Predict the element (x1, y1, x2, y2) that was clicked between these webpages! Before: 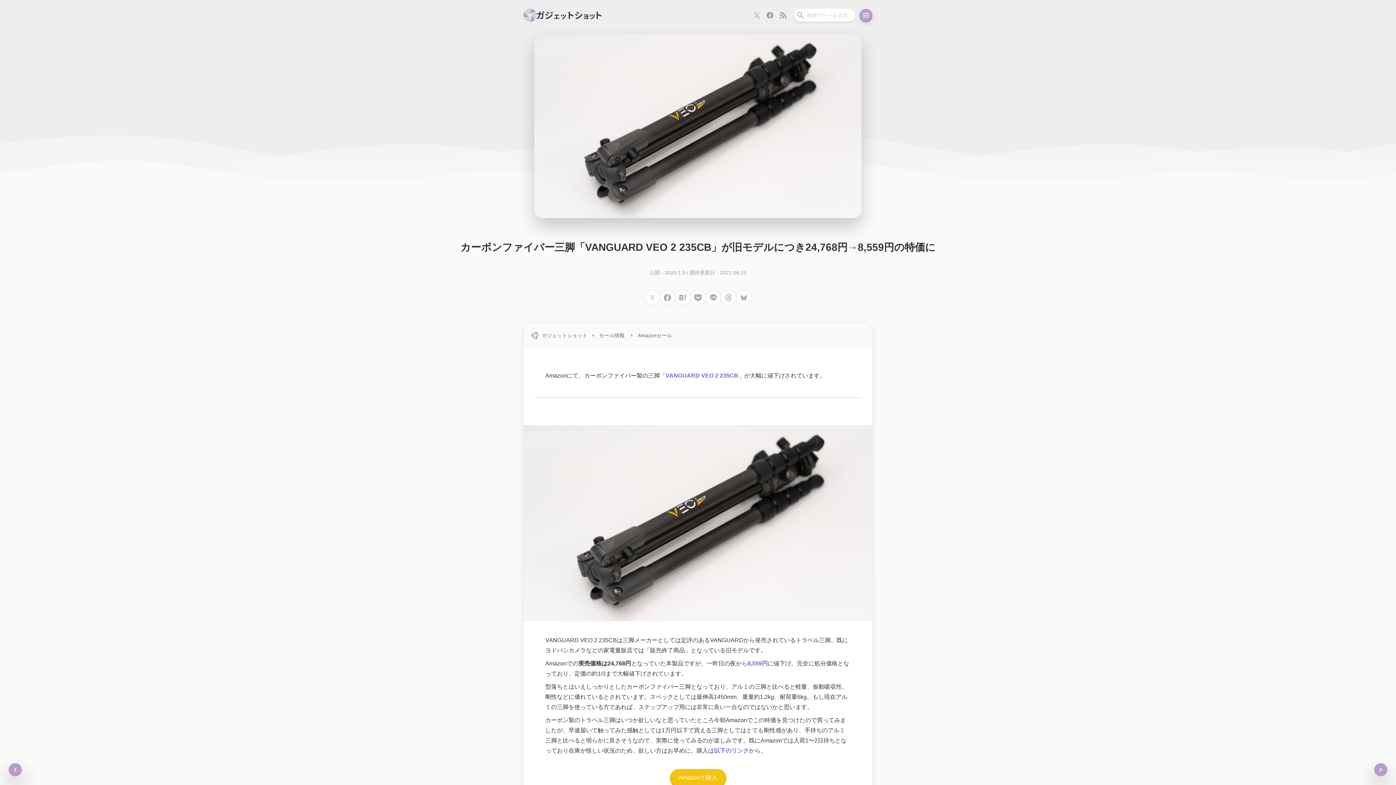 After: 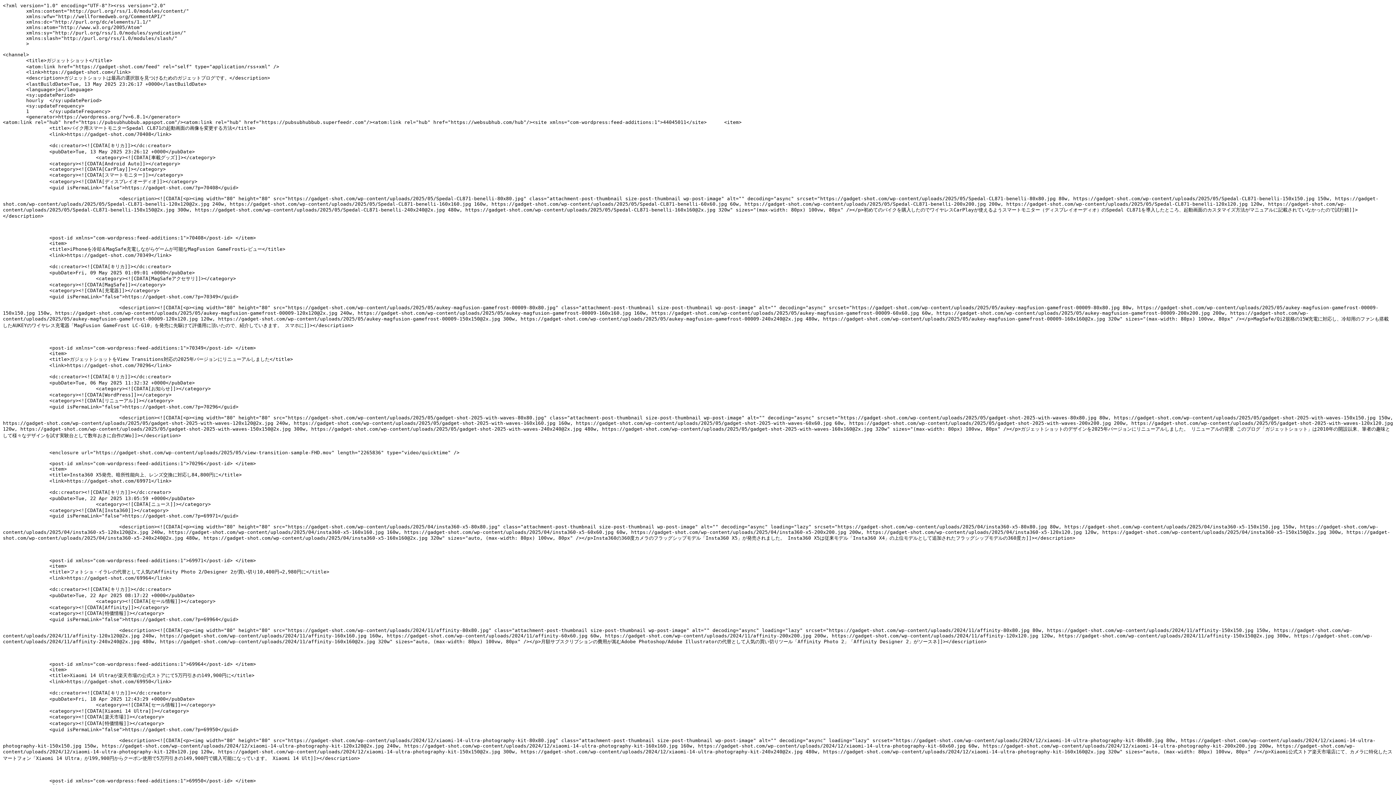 Action: bbox: (776, 8, 789, 21)